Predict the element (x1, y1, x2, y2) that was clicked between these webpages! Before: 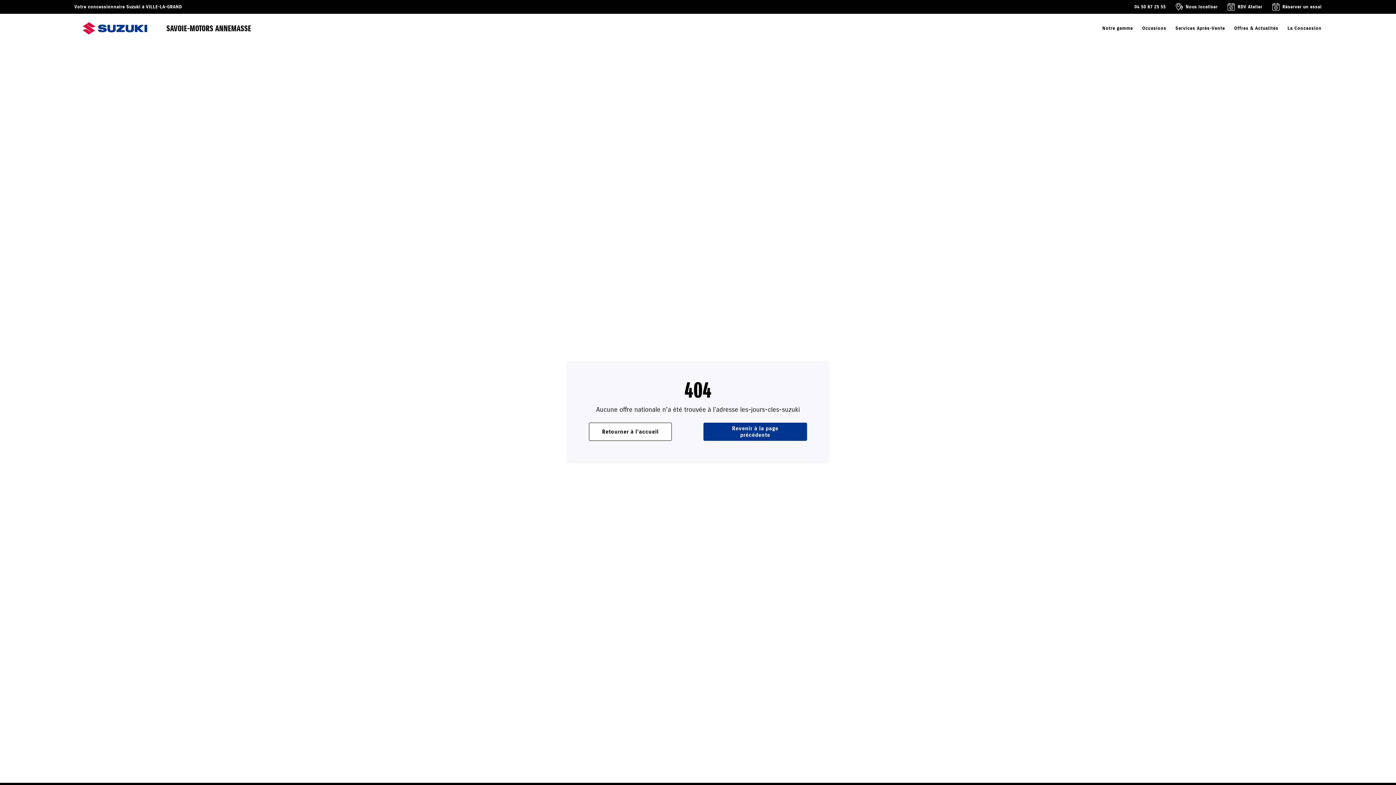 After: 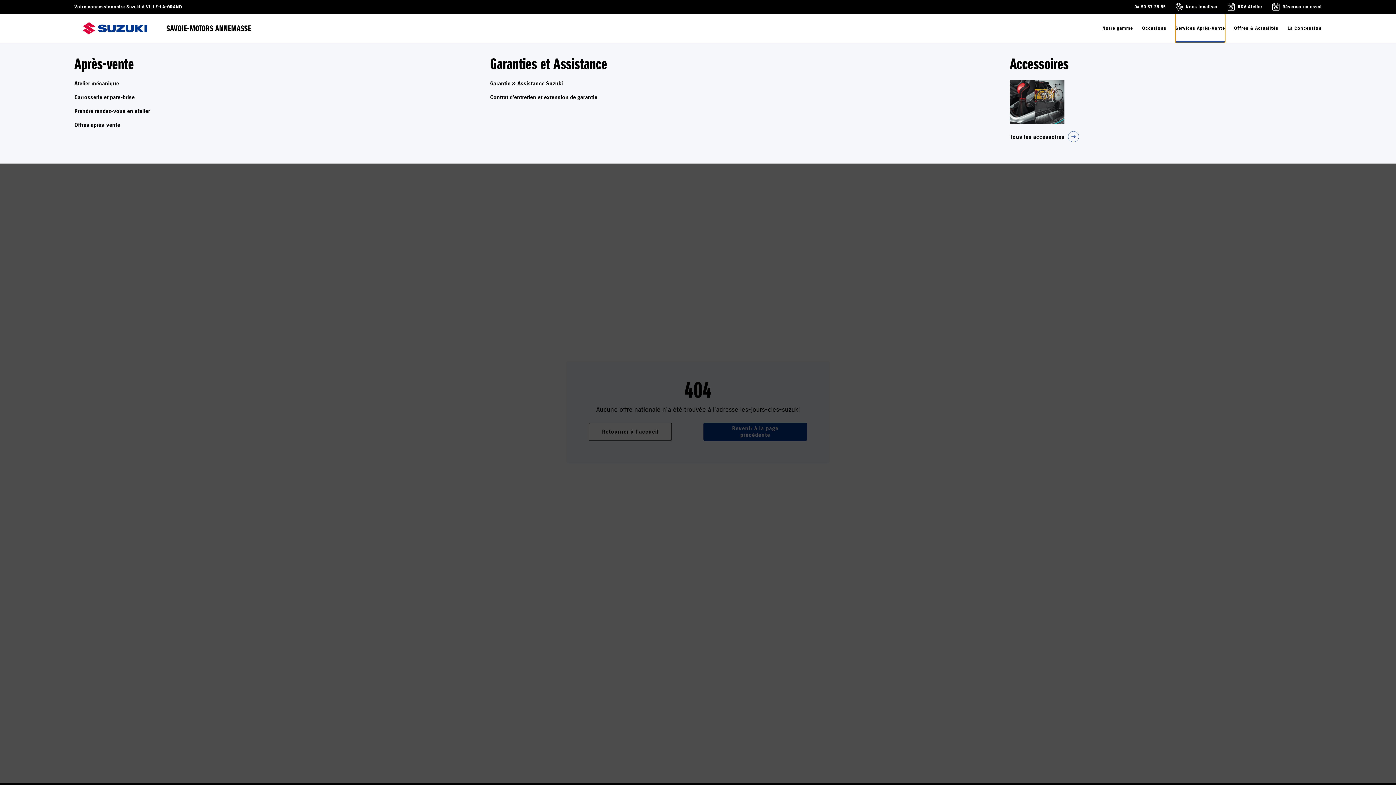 Action: label: Services Après-Vente bbox: (1171, 25, 1229, 31)